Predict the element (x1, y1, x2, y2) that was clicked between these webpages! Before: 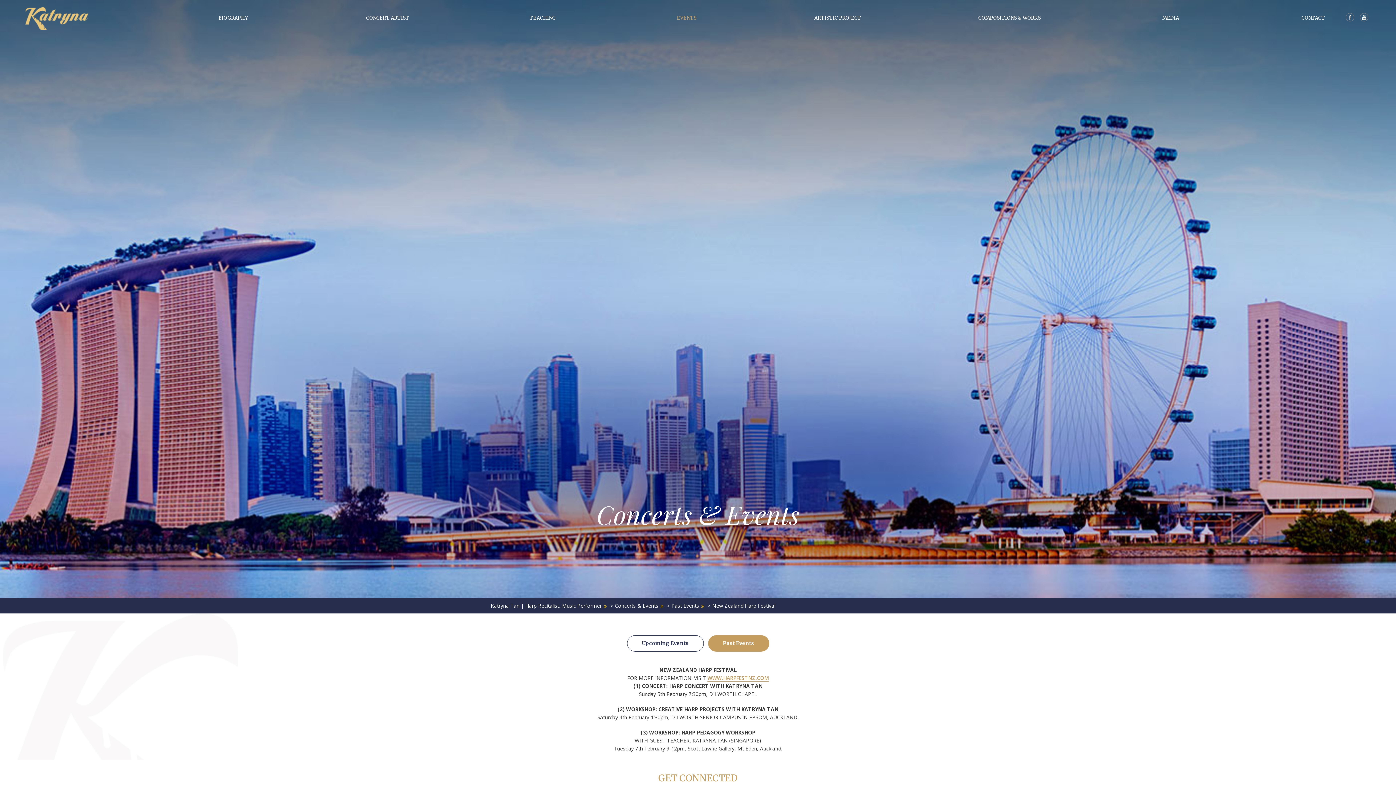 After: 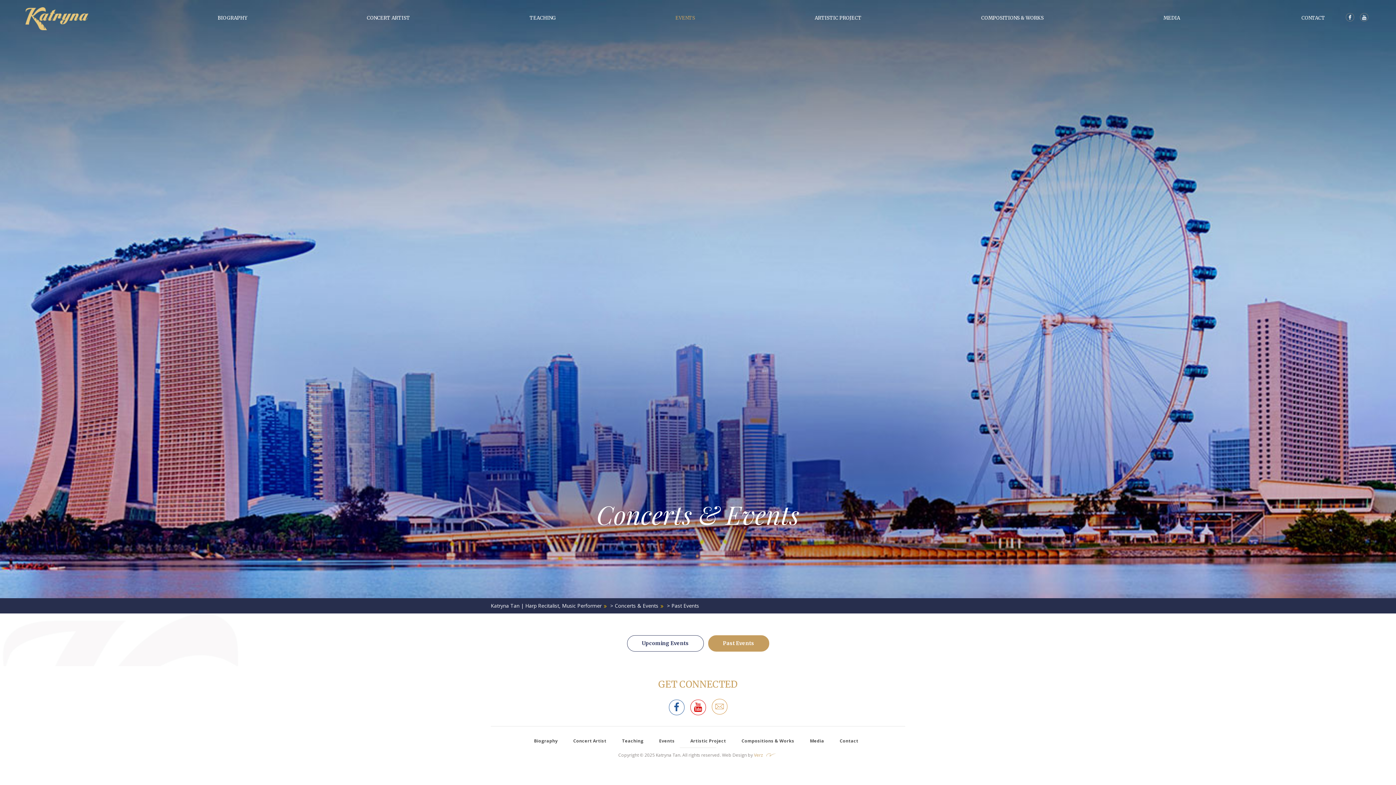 Action: bbox: (708, 635, 769, 651) label: Past Events